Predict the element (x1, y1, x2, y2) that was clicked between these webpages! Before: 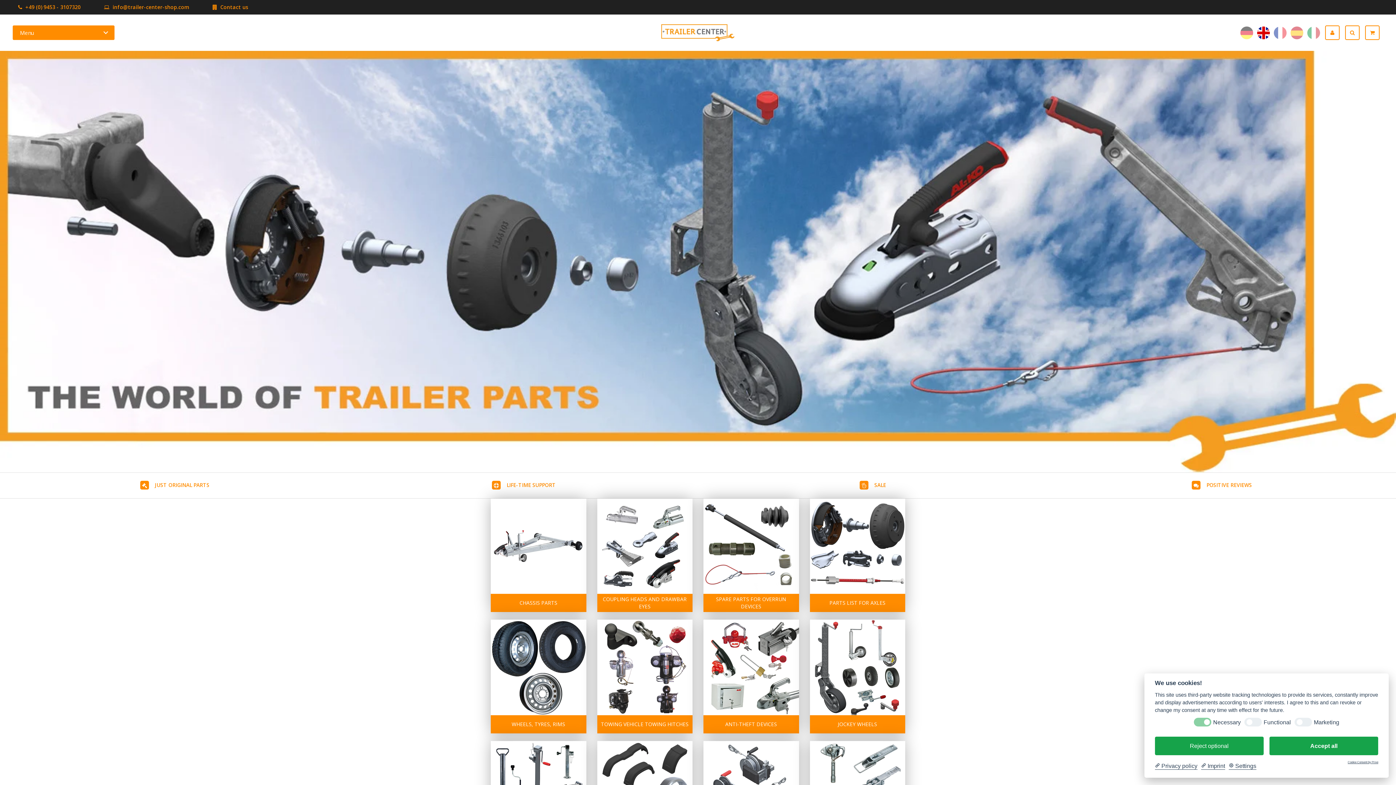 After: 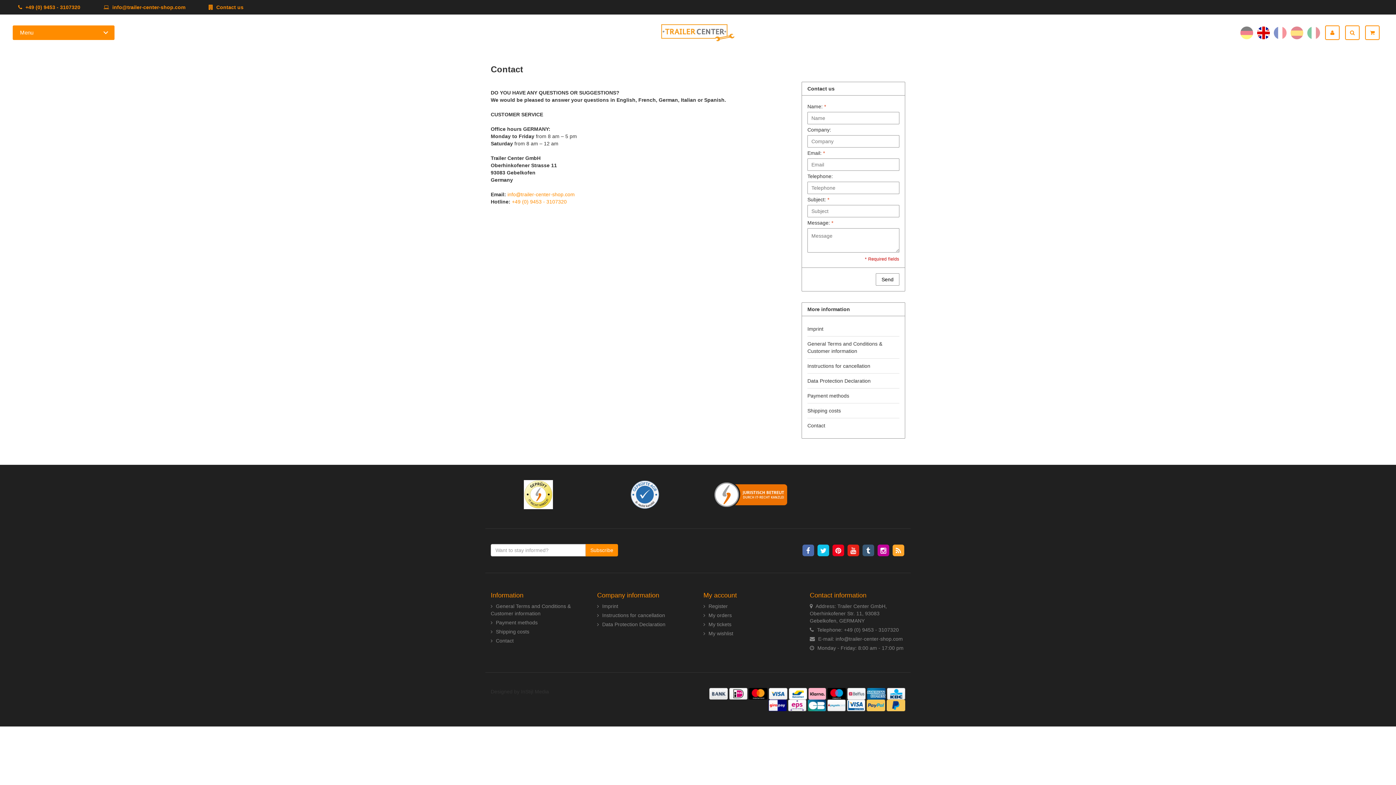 Action: bbox: (82, 3, 189, 10) label:  info@trailer-center-shop.com